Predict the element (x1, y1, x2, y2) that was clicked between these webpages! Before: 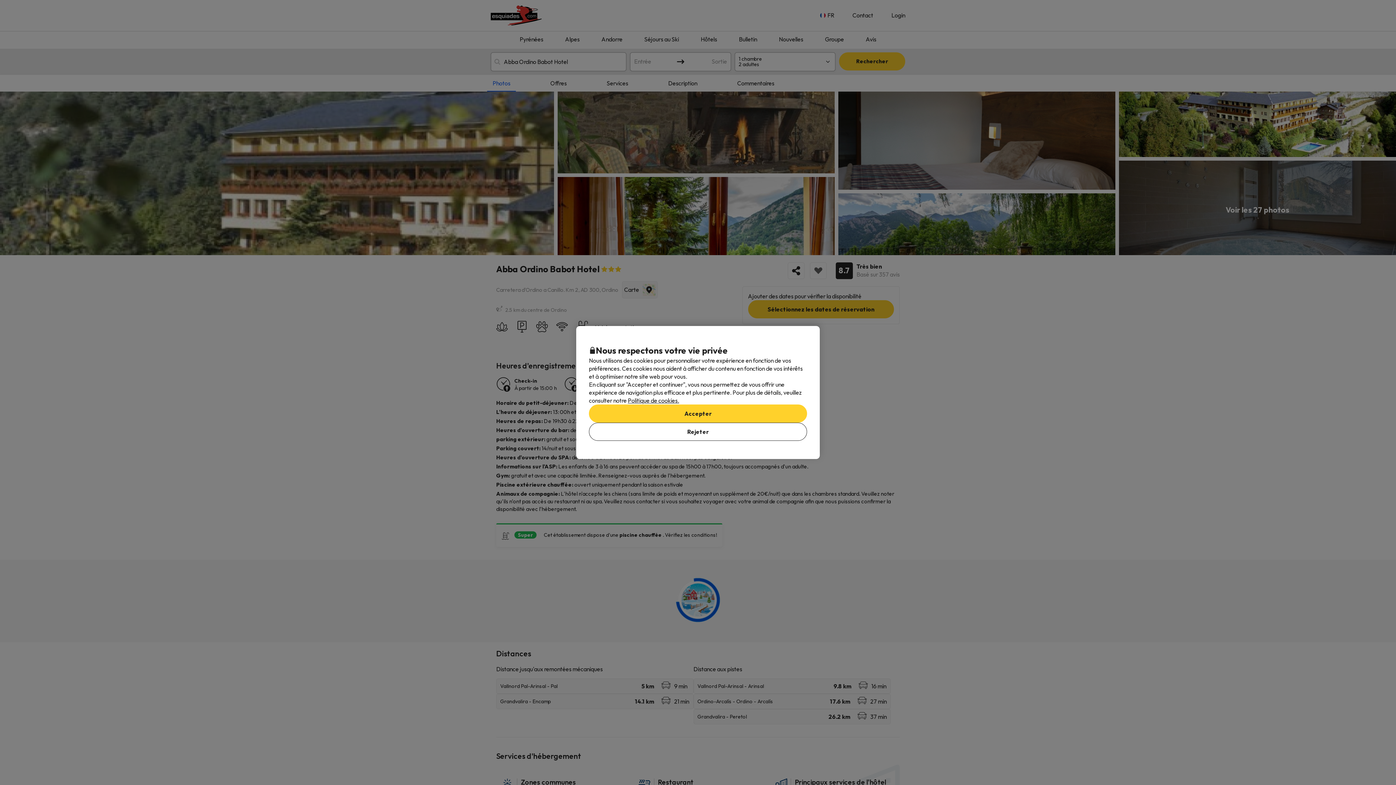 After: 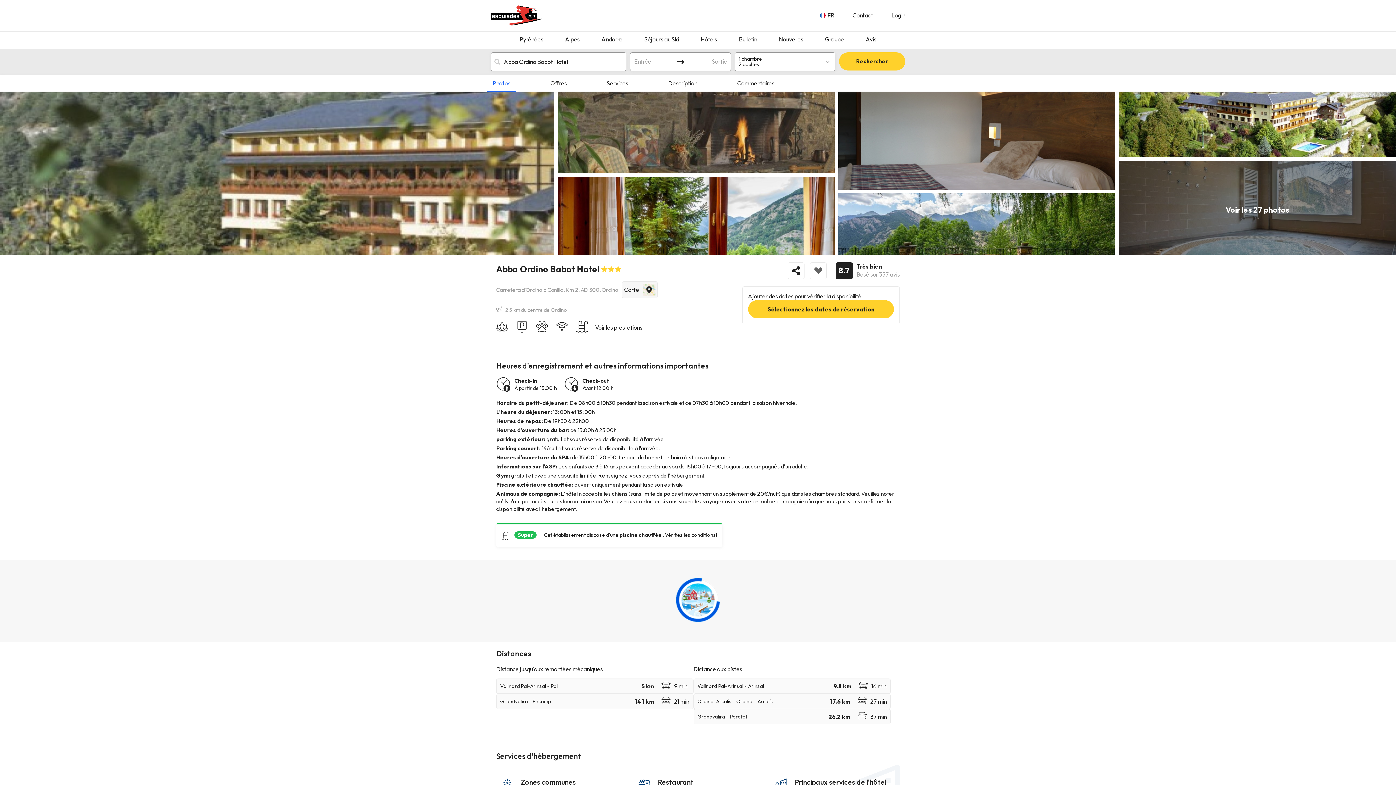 Action: bbox: (589, 404, 807, 422) label: Accepter